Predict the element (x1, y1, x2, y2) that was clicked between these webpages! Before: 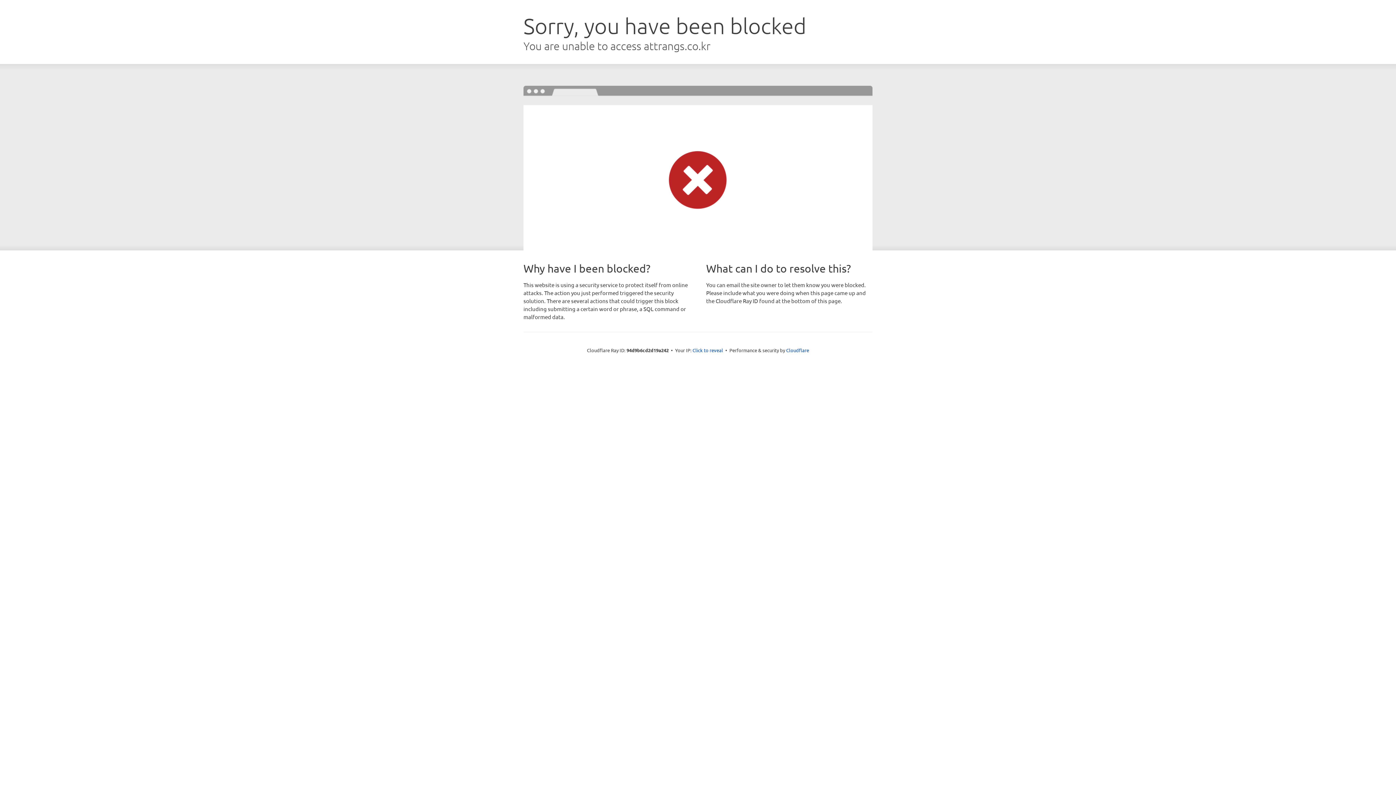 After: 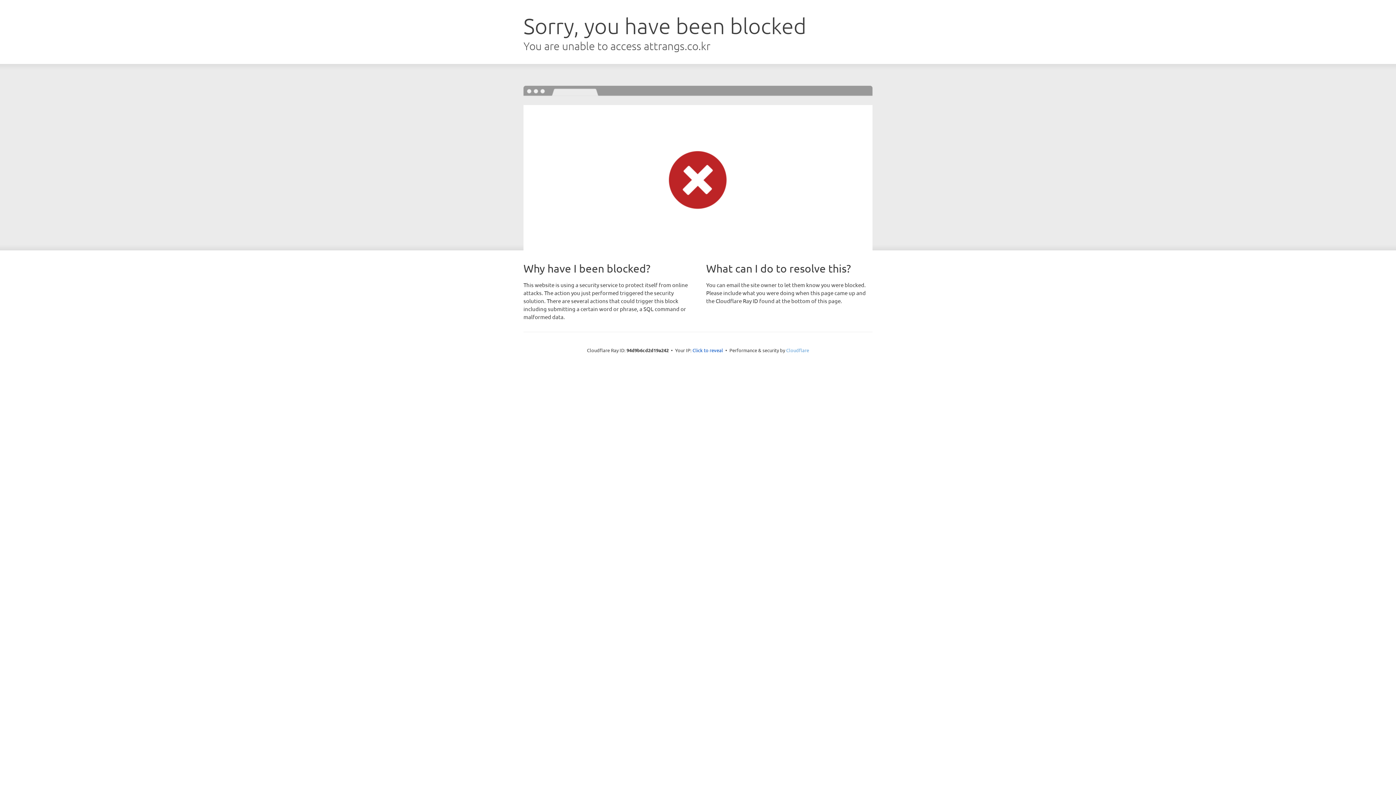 Action: label: Cloudflare bbox: (786, 347, 809, 353)